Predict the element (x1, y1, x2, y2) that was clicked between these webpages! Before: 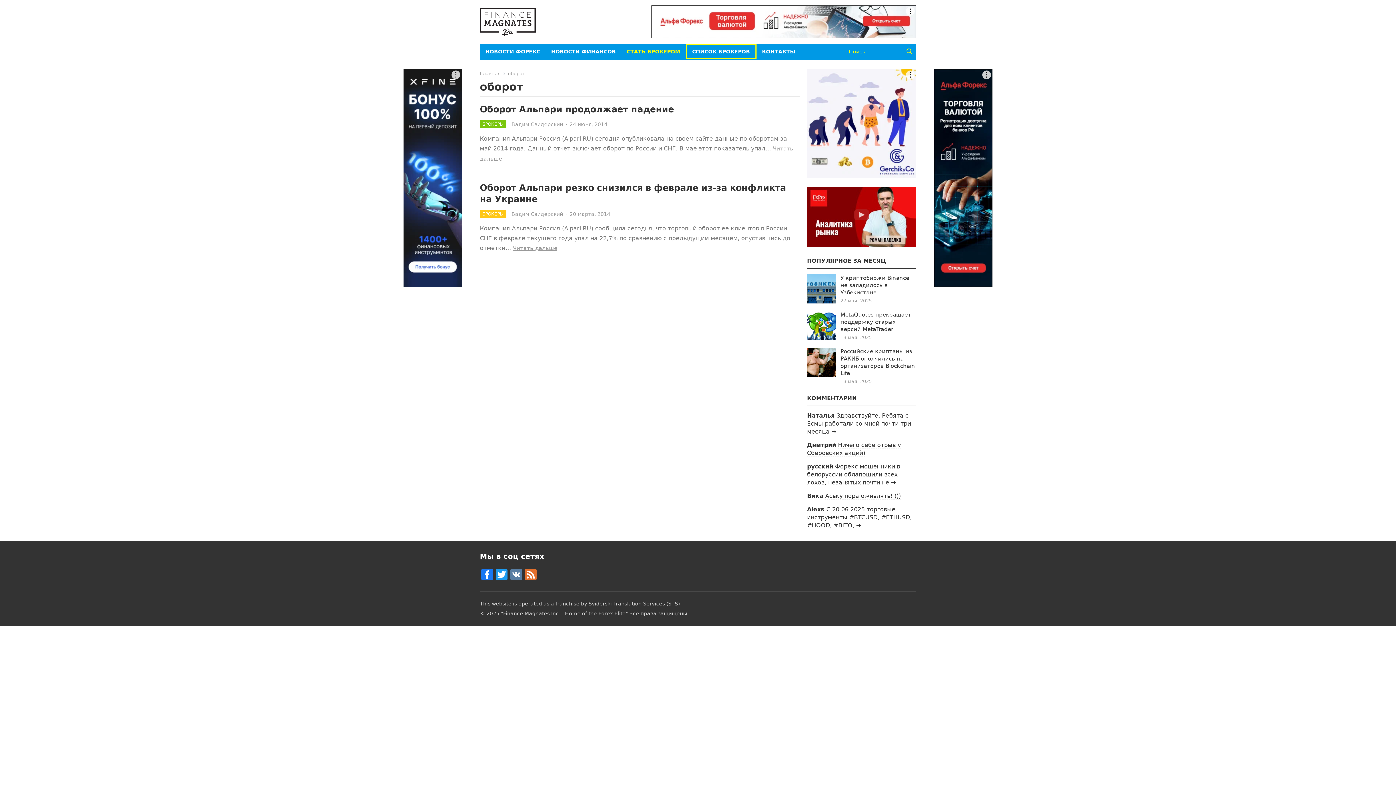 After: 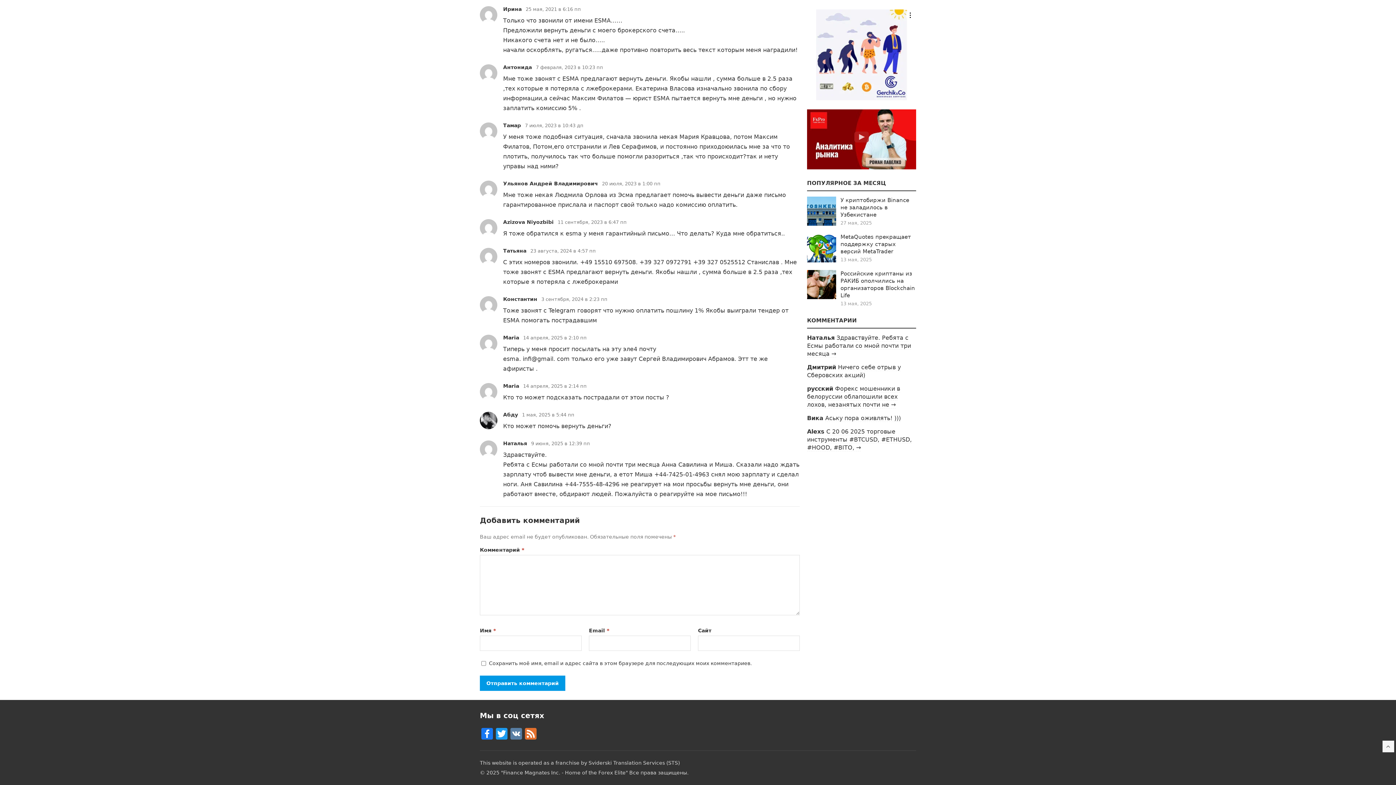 Action: bbox: (807, 412, 911, 435) label: Здравствуйте. Ребята с Есмы работали со мной почти три месяца →